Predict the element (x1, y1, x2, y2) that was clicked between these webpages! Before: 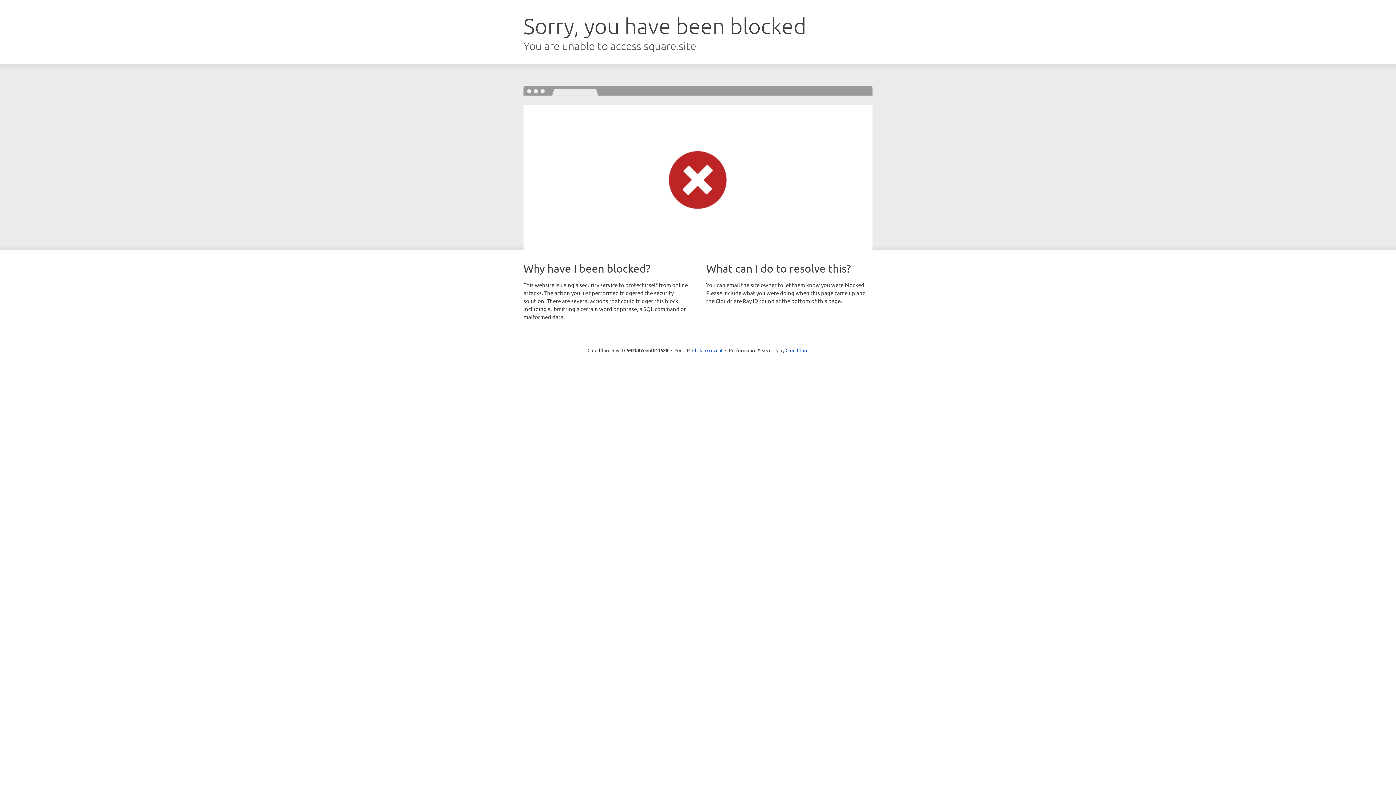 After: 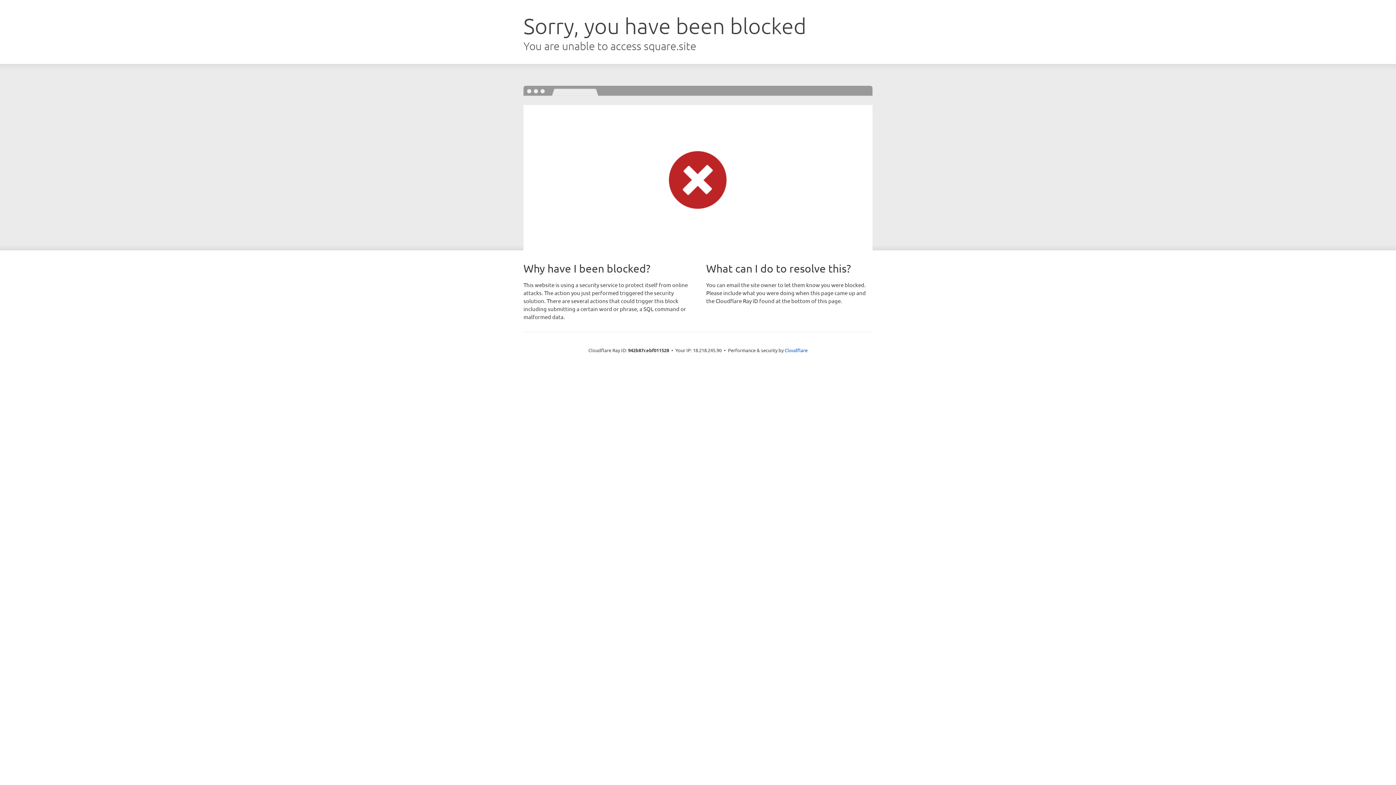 Action: label: Click to reveal bbox: (692, 346, 722, 353)